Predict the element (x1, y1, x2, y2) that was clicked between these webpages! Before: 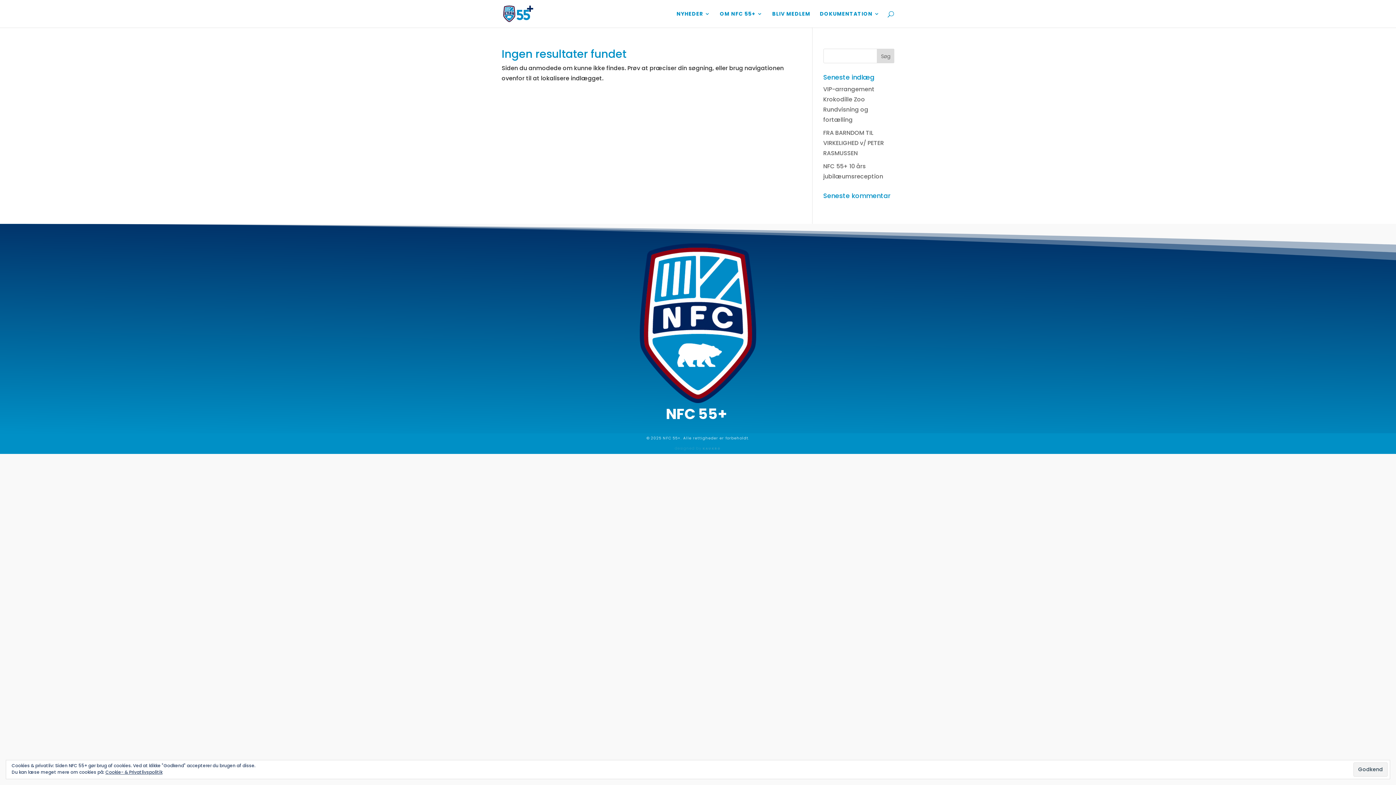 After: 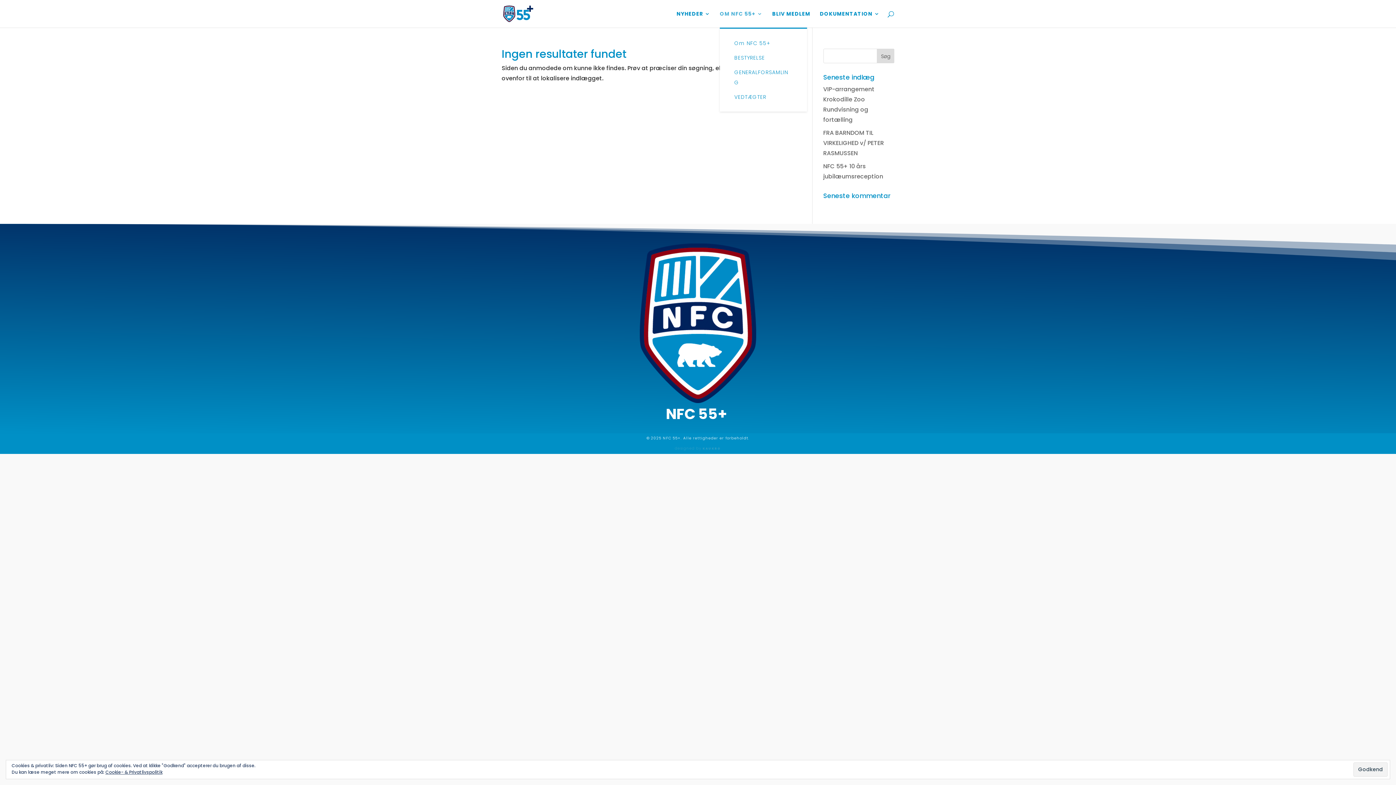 Action: bbox: (720, 11, 762, 27) label: OM NFC 55+